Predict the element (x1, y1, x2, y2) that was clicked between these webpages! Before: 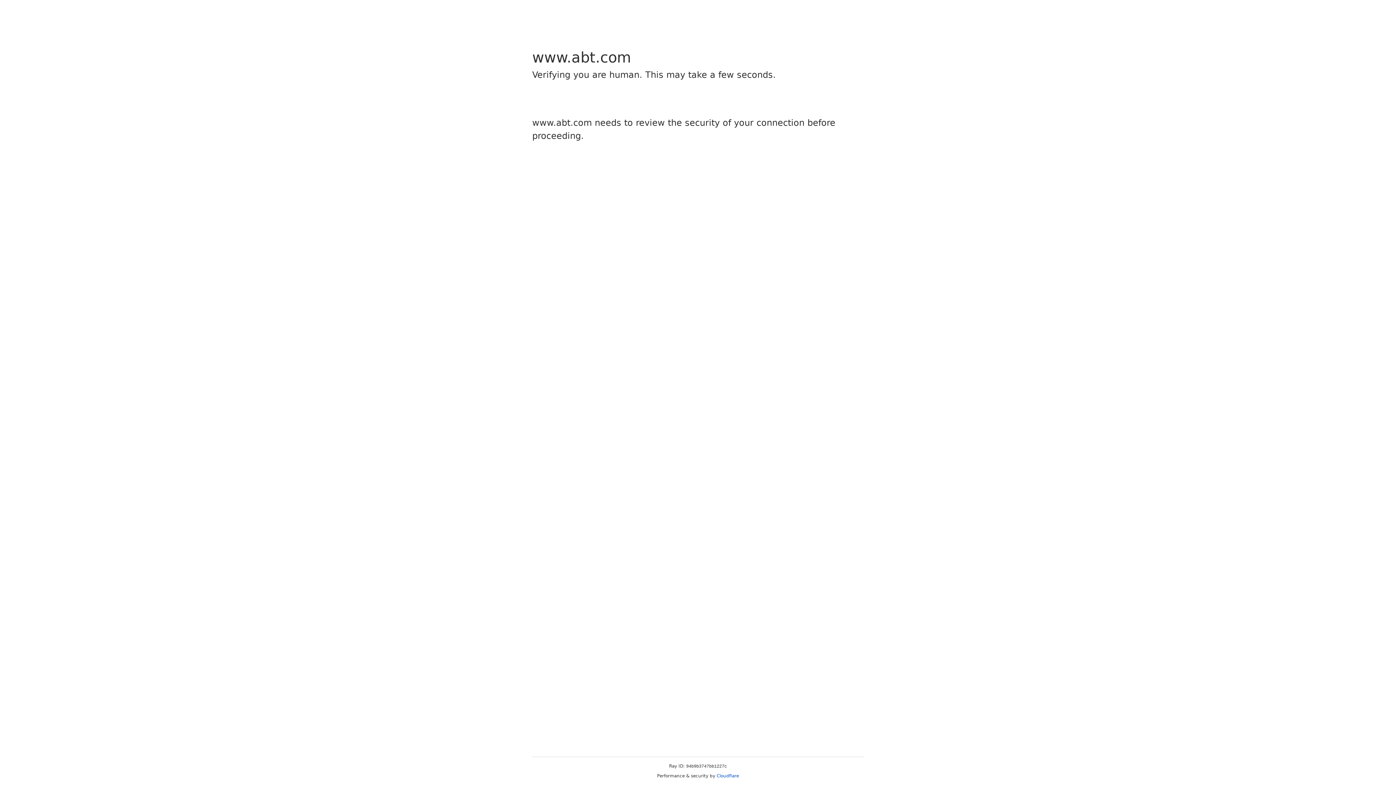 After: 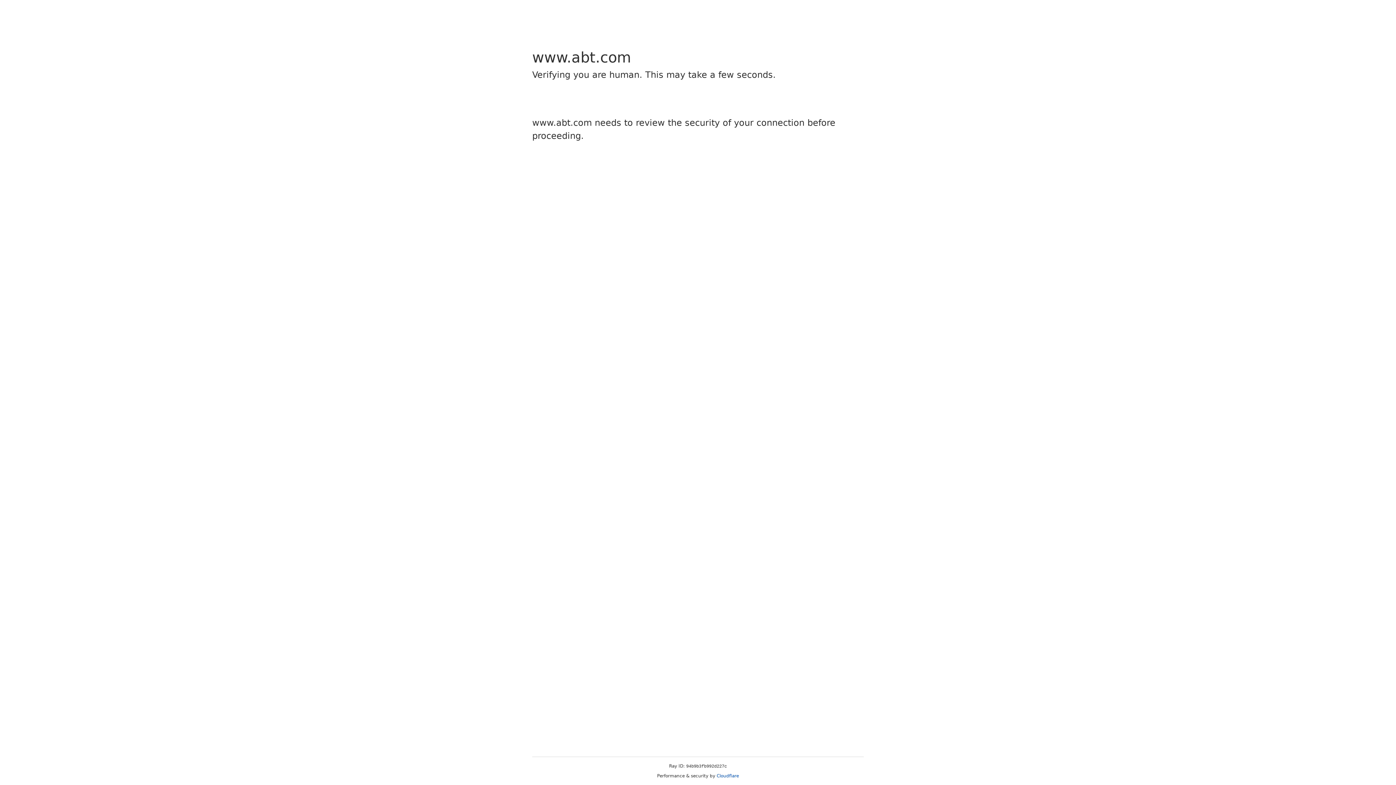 Action: label: Cloudflare bbox: (716, 773, 739, 778)